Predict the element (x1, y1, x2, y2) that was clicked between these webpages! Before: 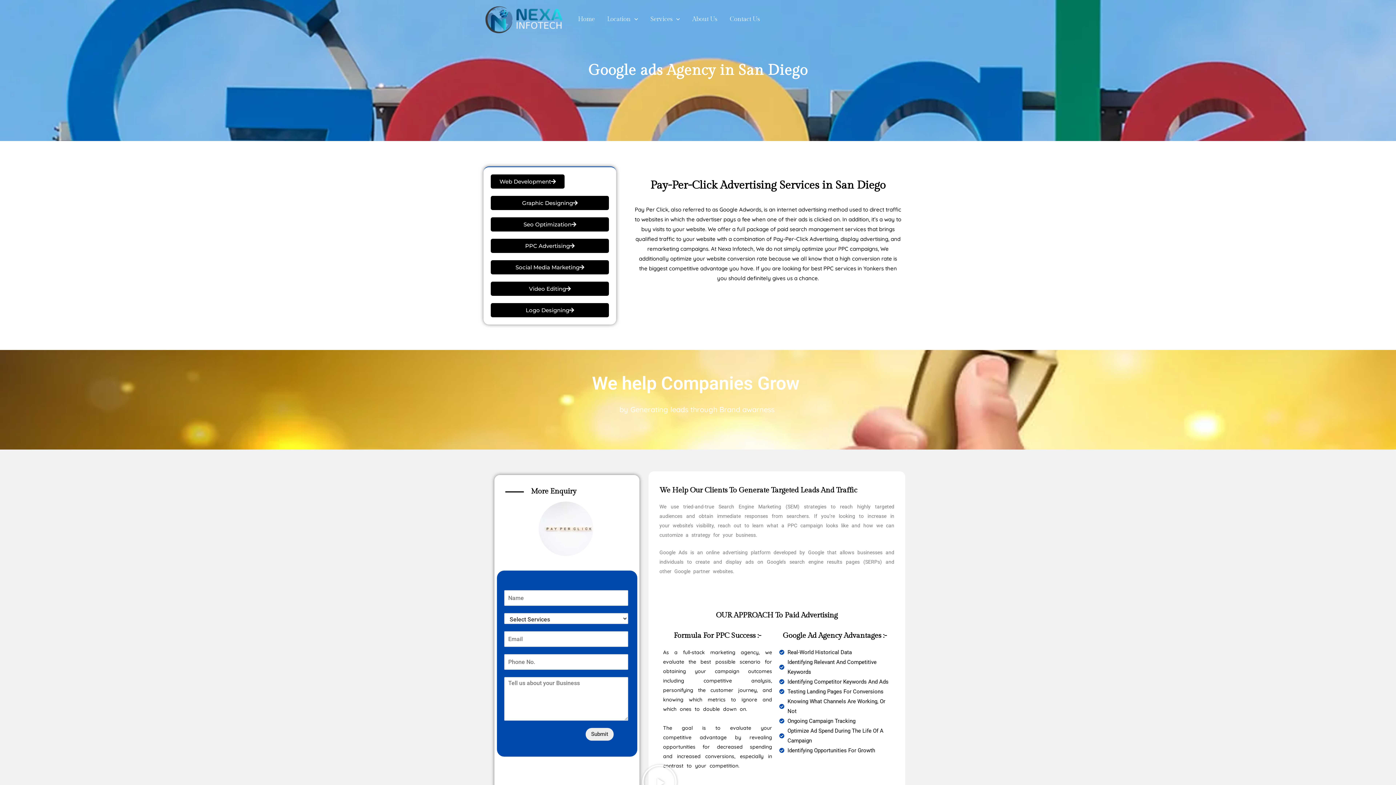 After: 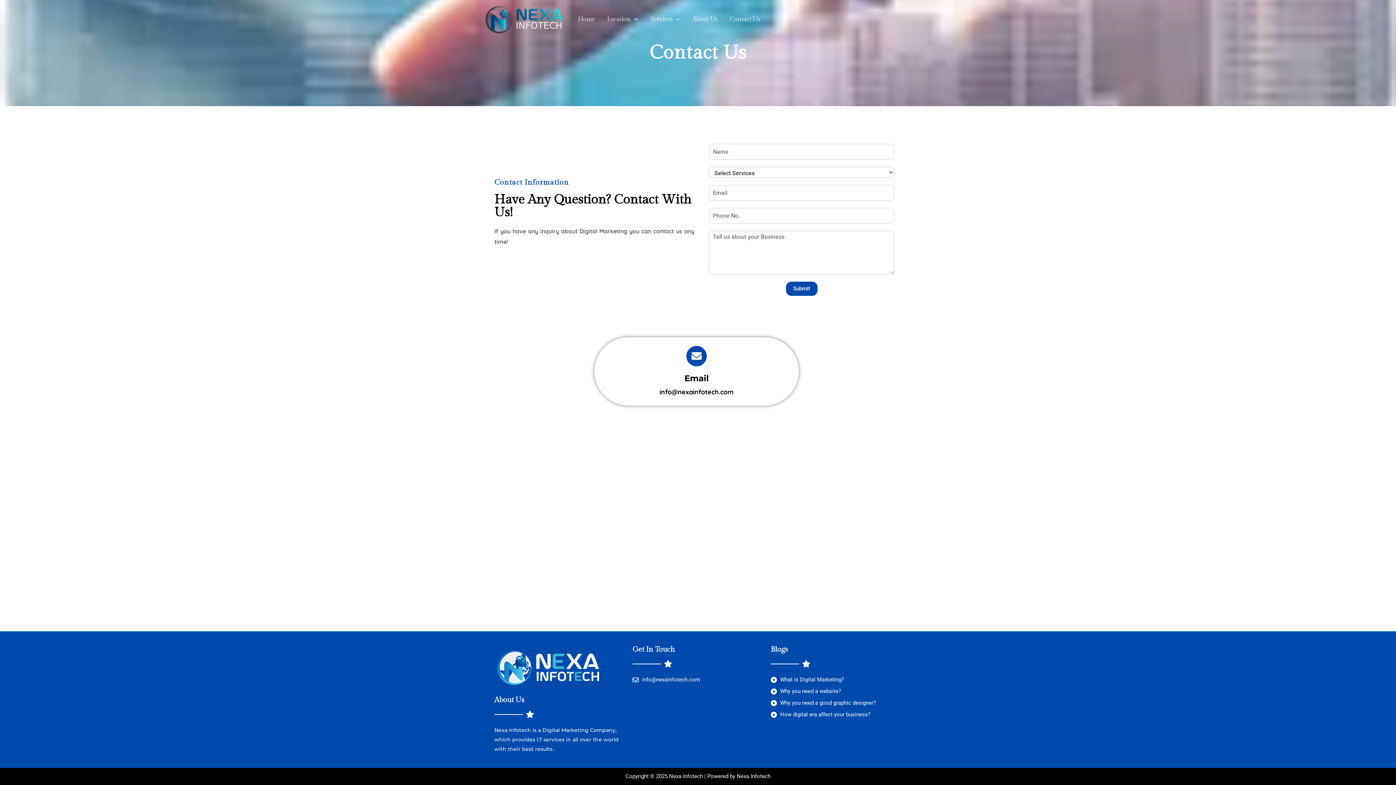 Action: bbox: (723, 17, 766, 21) label: Contact Us